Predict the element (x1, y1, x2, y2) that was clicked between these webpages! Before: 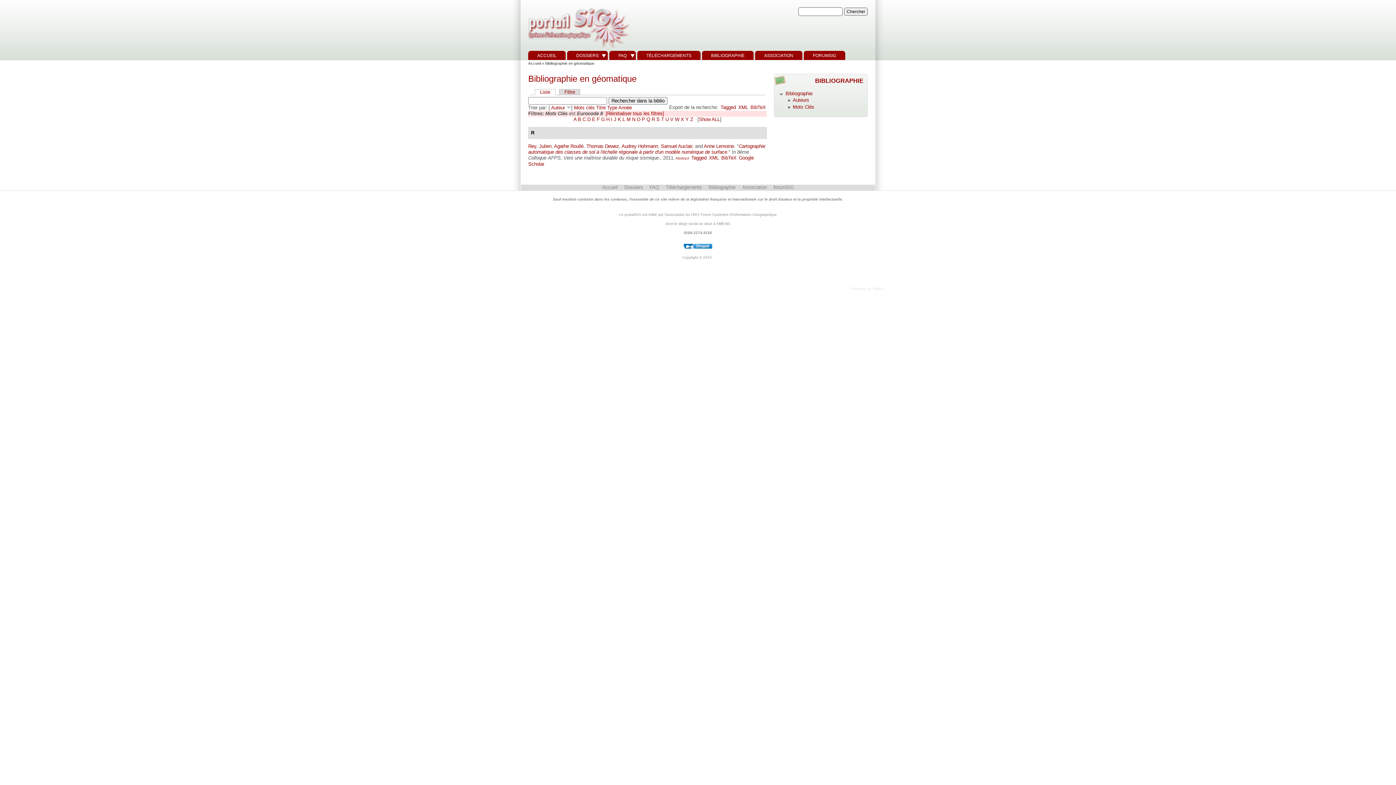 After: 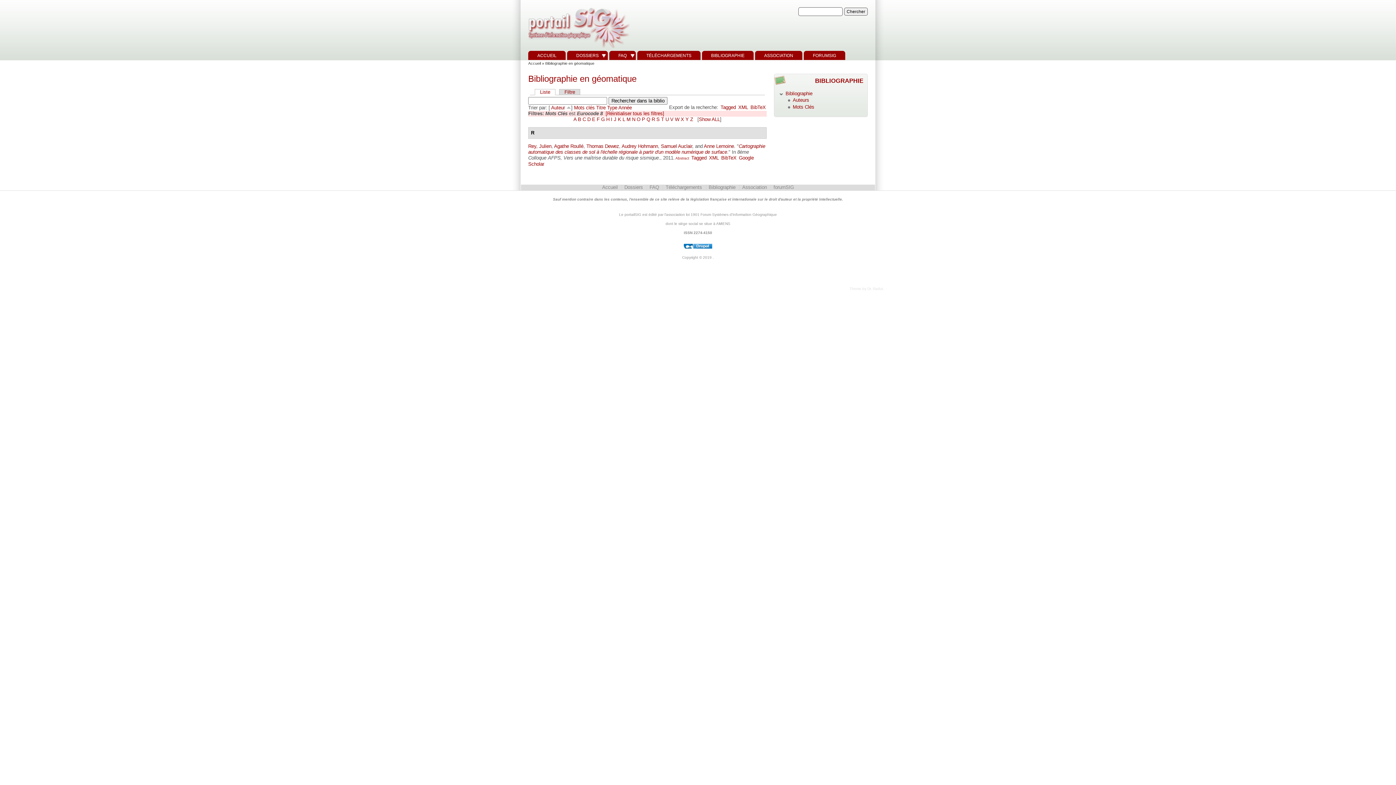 Action: bbox: (551, 105, 565, 110) label: Auteur